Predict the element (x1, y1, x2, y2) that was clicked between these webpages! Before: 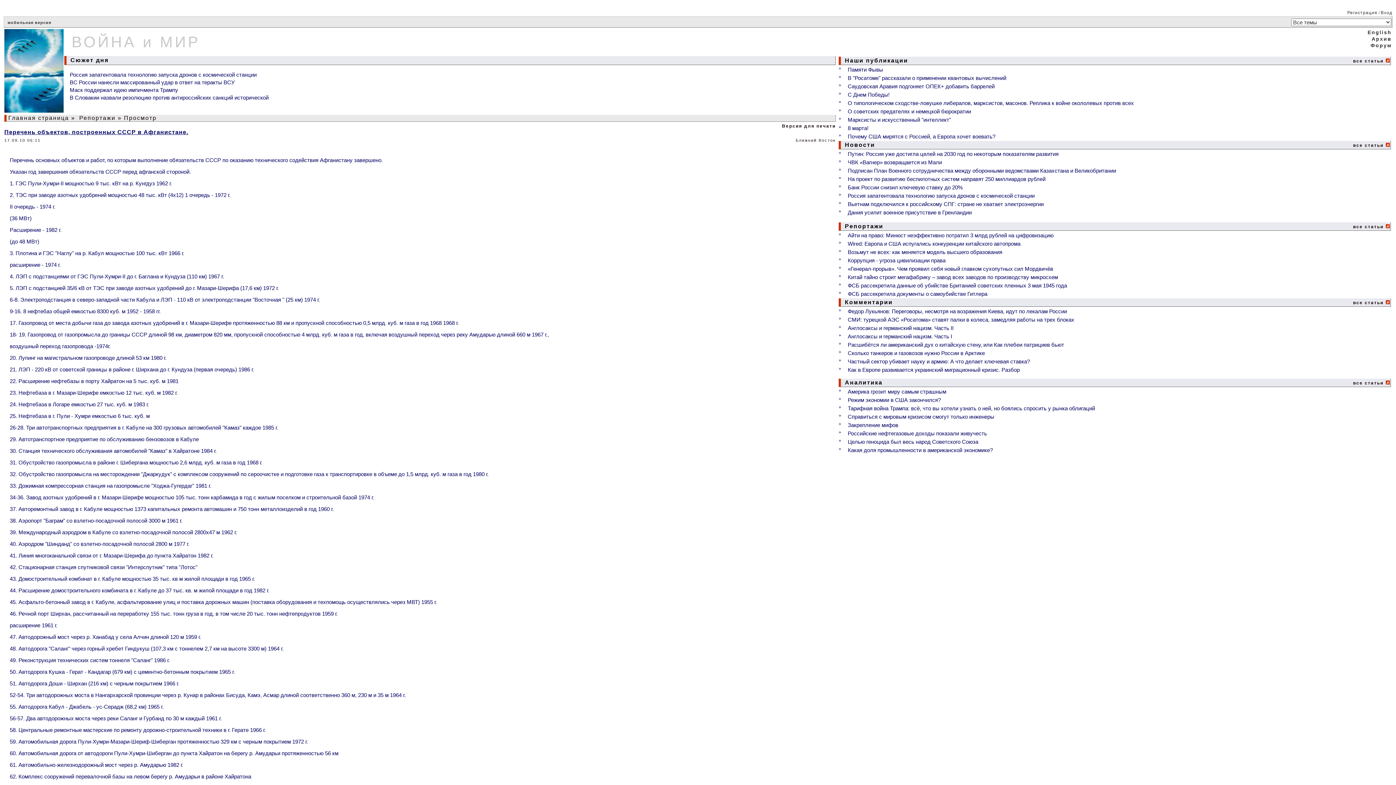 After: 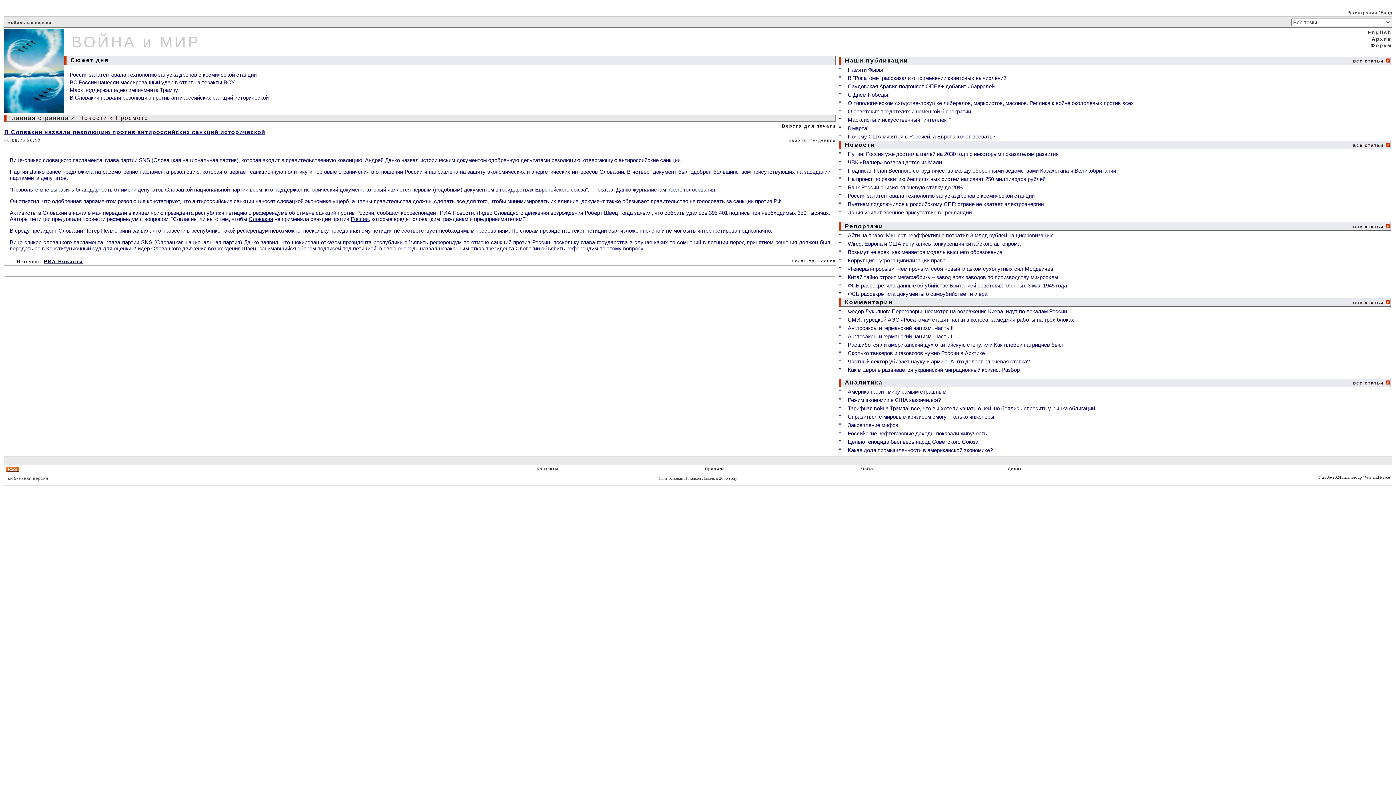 Action: bbox: (69, 94, 268, 100) label: В Словакии назвали резолюцию против антироссийских санкций исторической